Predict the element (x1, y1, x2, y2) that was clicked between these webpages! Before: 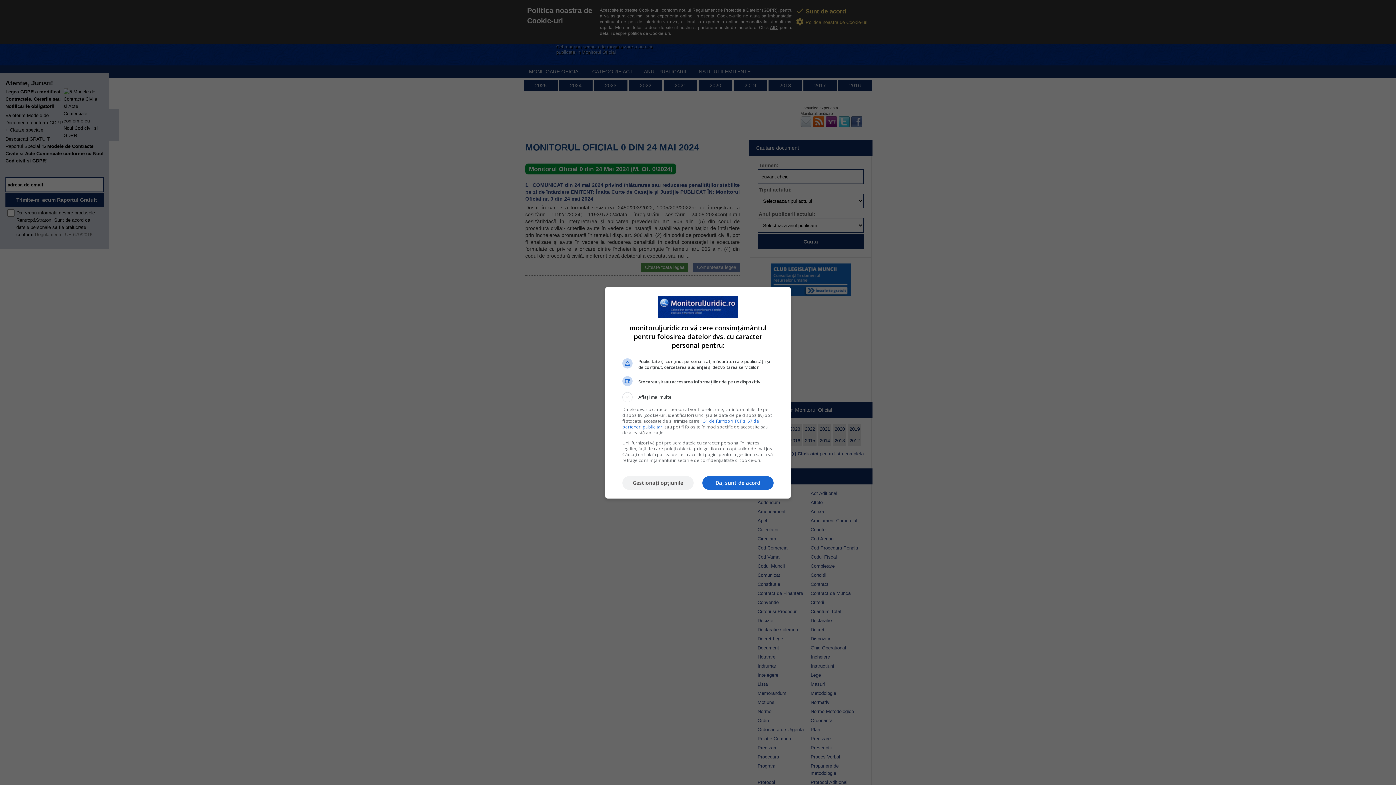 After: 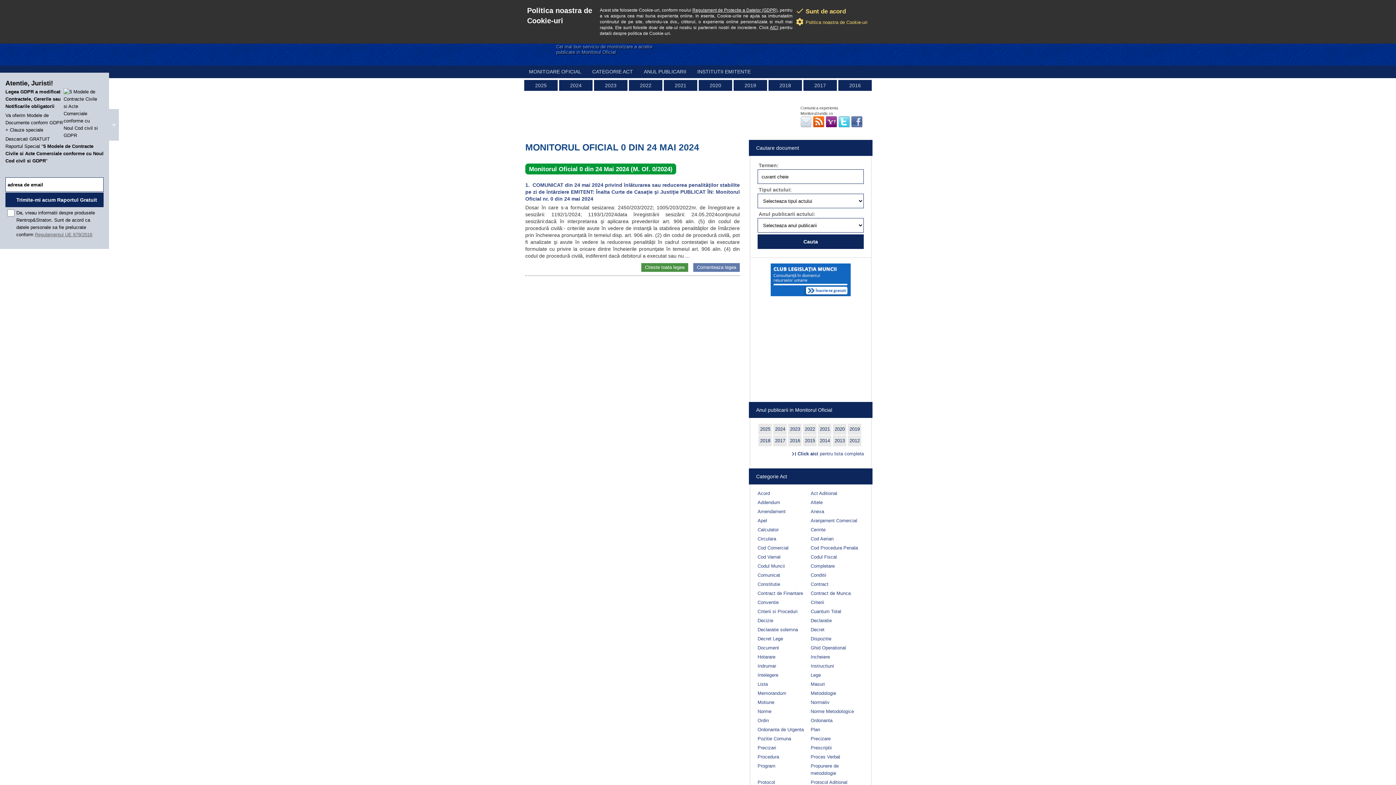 Action: label: Da, sunt de acord bbox: (702, 476, 773, 490)